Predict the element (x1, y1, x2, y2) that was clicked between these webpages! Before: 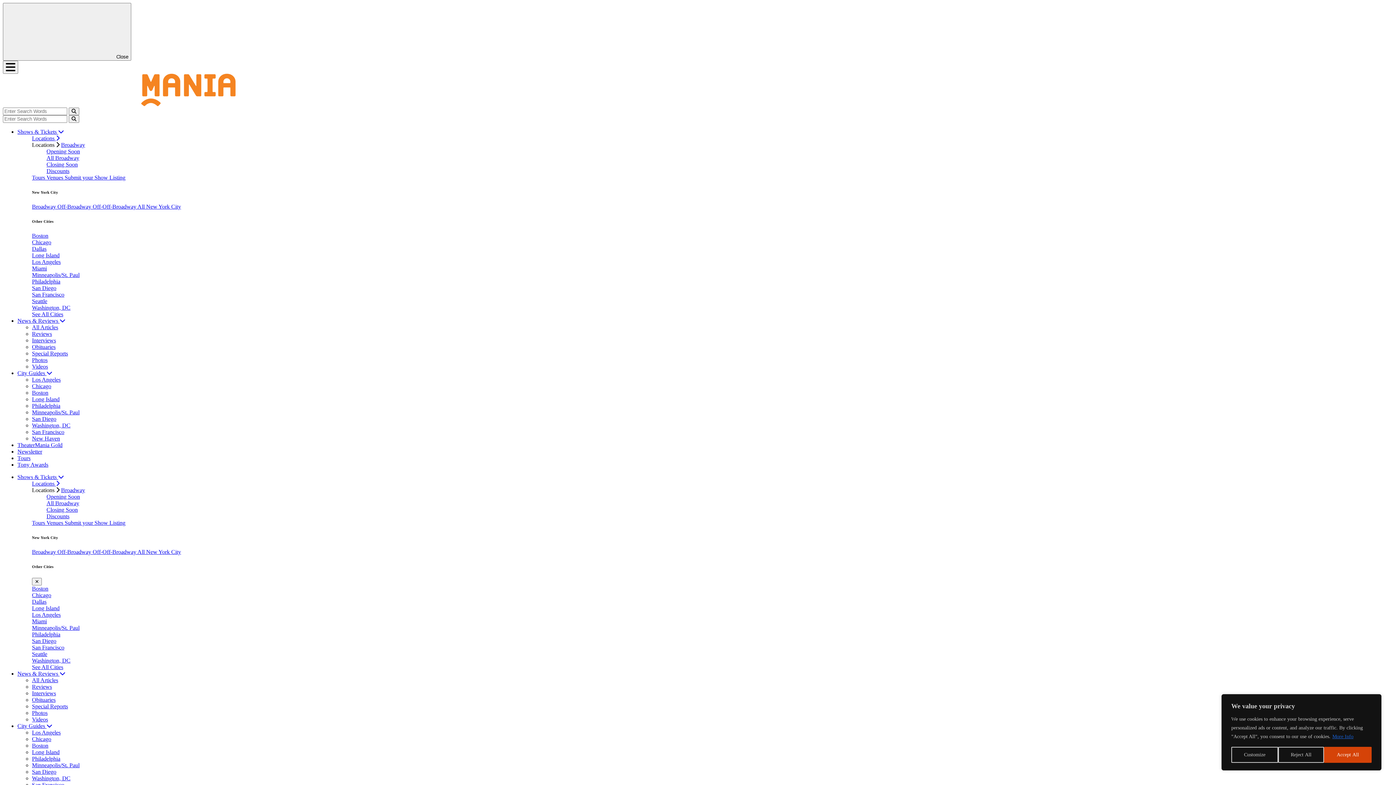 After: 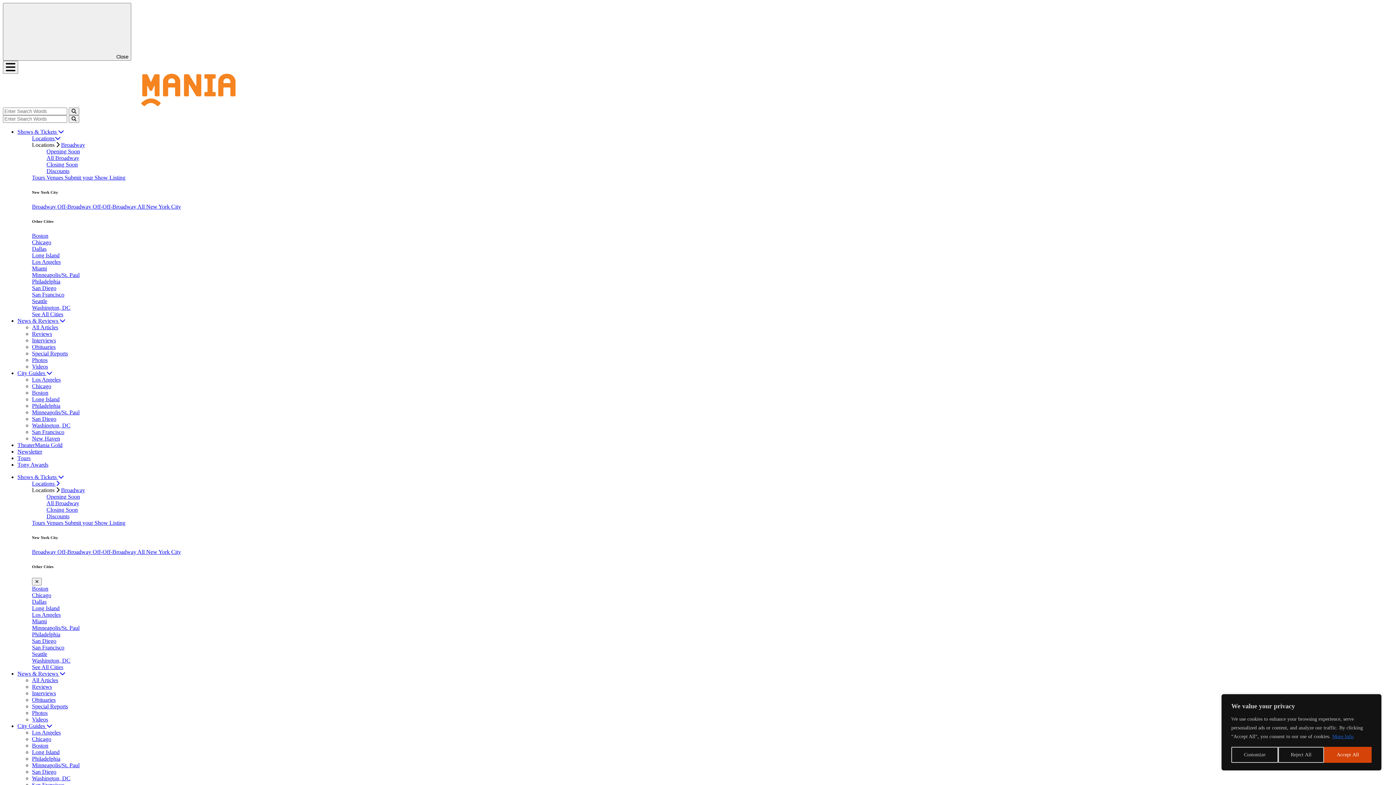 Action: label: Locations  bbox: (32, 135, 59, 141)